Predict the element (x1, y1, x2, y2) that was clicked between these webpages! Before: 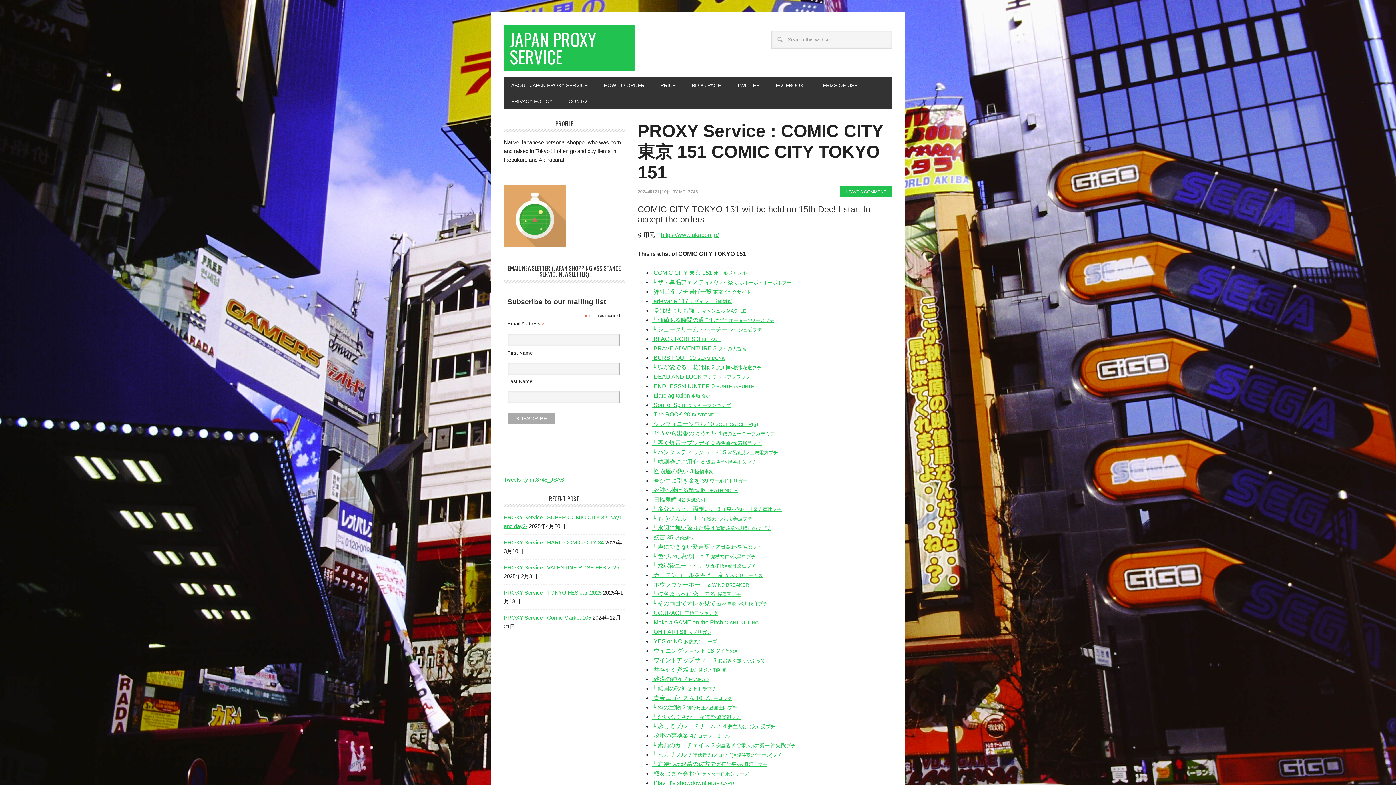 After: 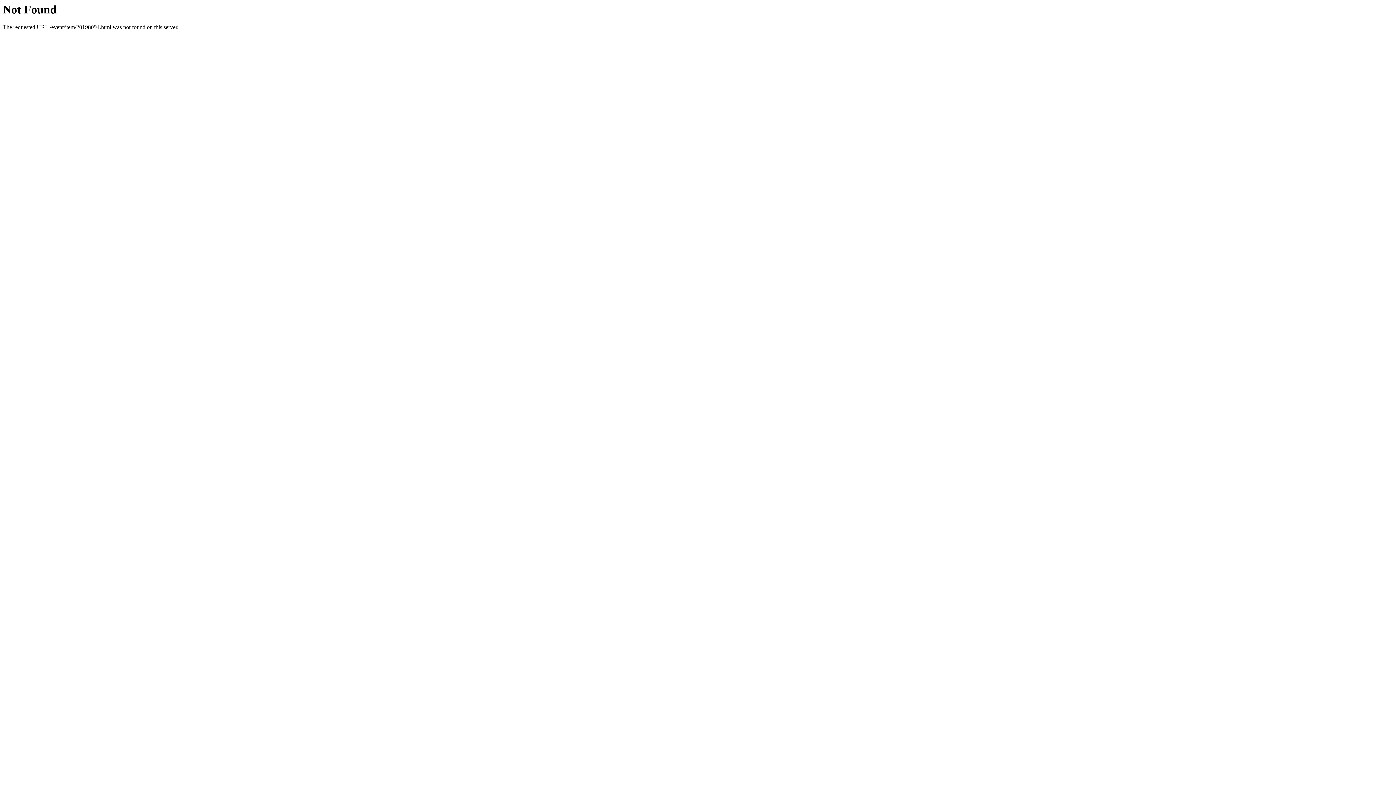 Action: label:  COMIC CITY 東京 151 オールジャンル bbox: (652, 269, 746, 276)